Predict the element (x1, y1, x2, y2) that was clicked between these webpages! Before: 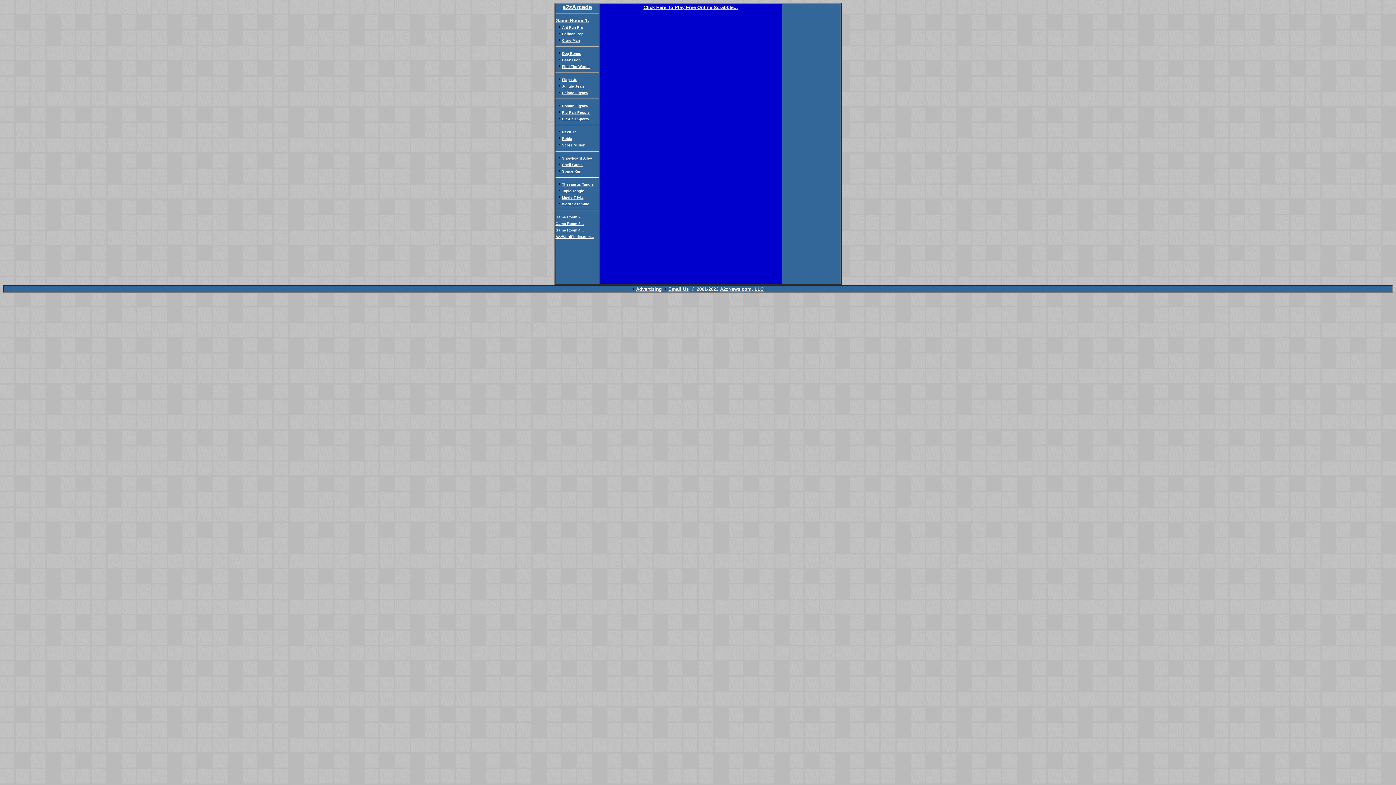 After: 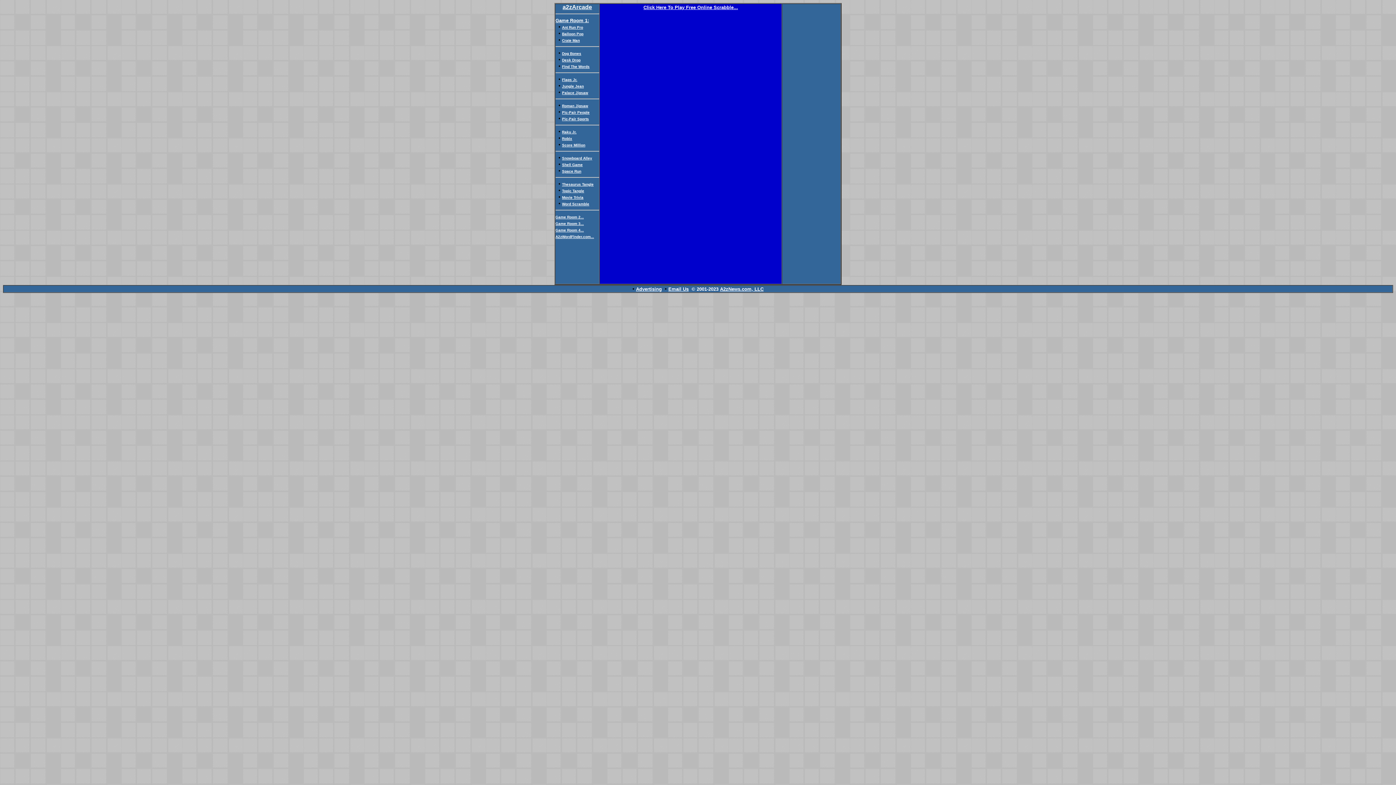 Action: bbox: (643, 4, 738, 10) label: Click Here To Play Free Online Scrabble...